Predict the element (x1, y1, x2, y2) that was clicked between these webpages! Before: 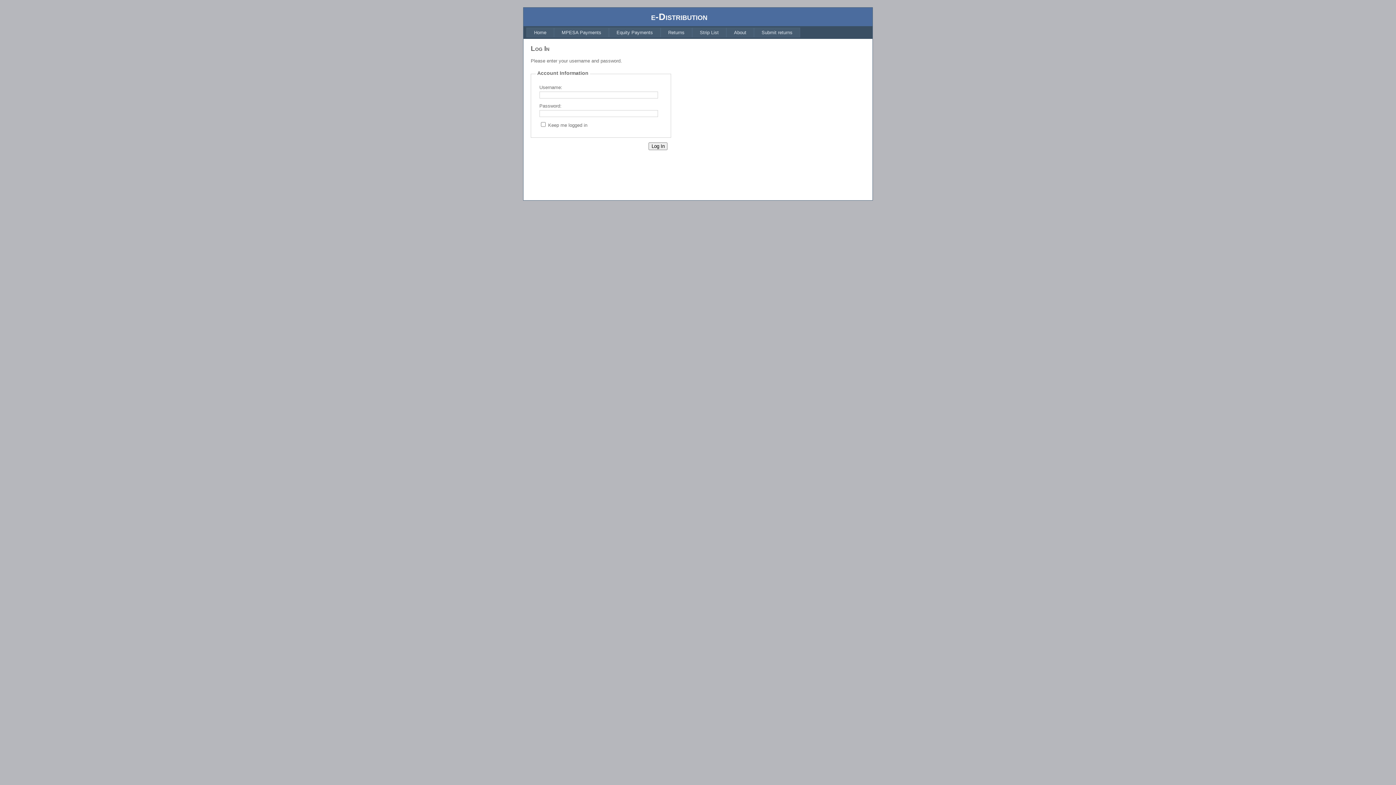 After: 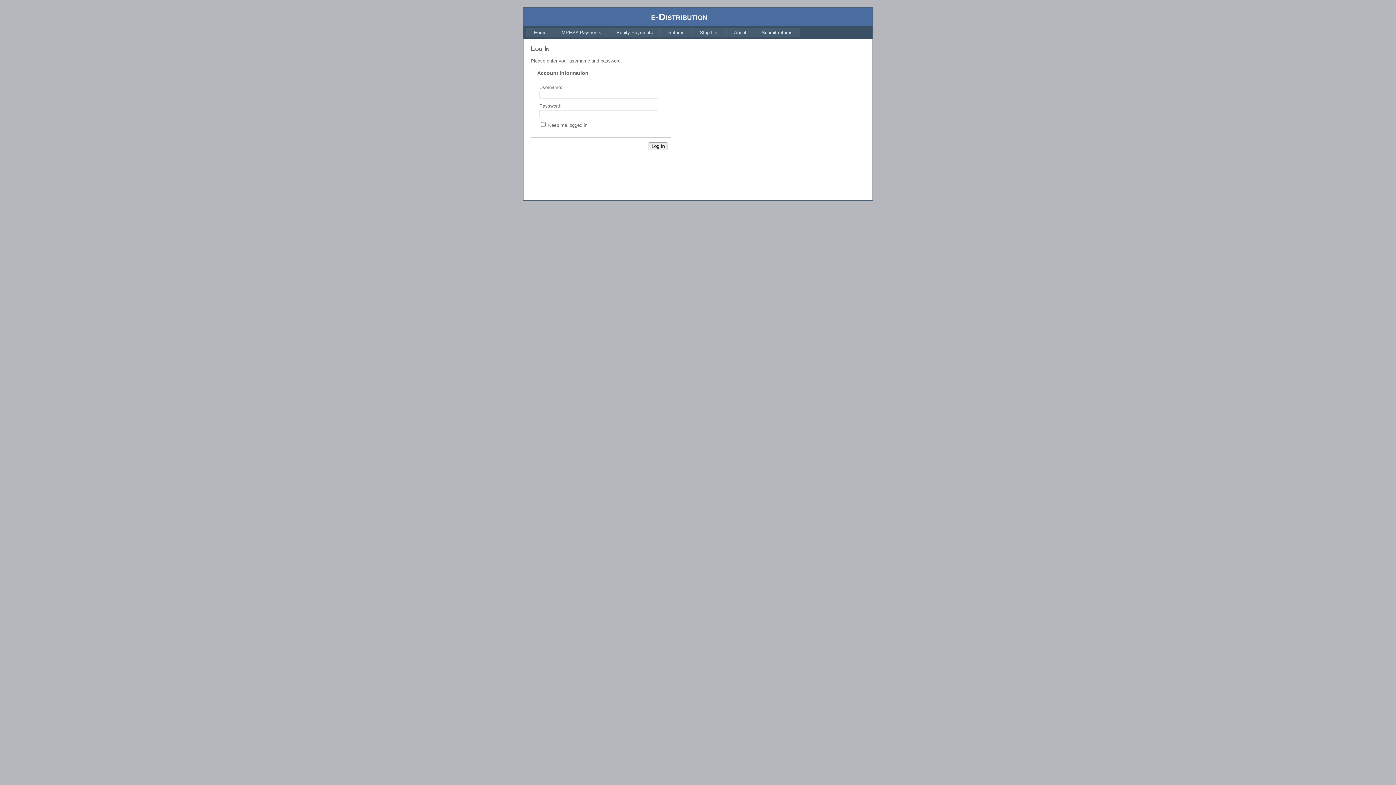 Action: bbox: (554, 27, 609, 37) label: MPESA Payments